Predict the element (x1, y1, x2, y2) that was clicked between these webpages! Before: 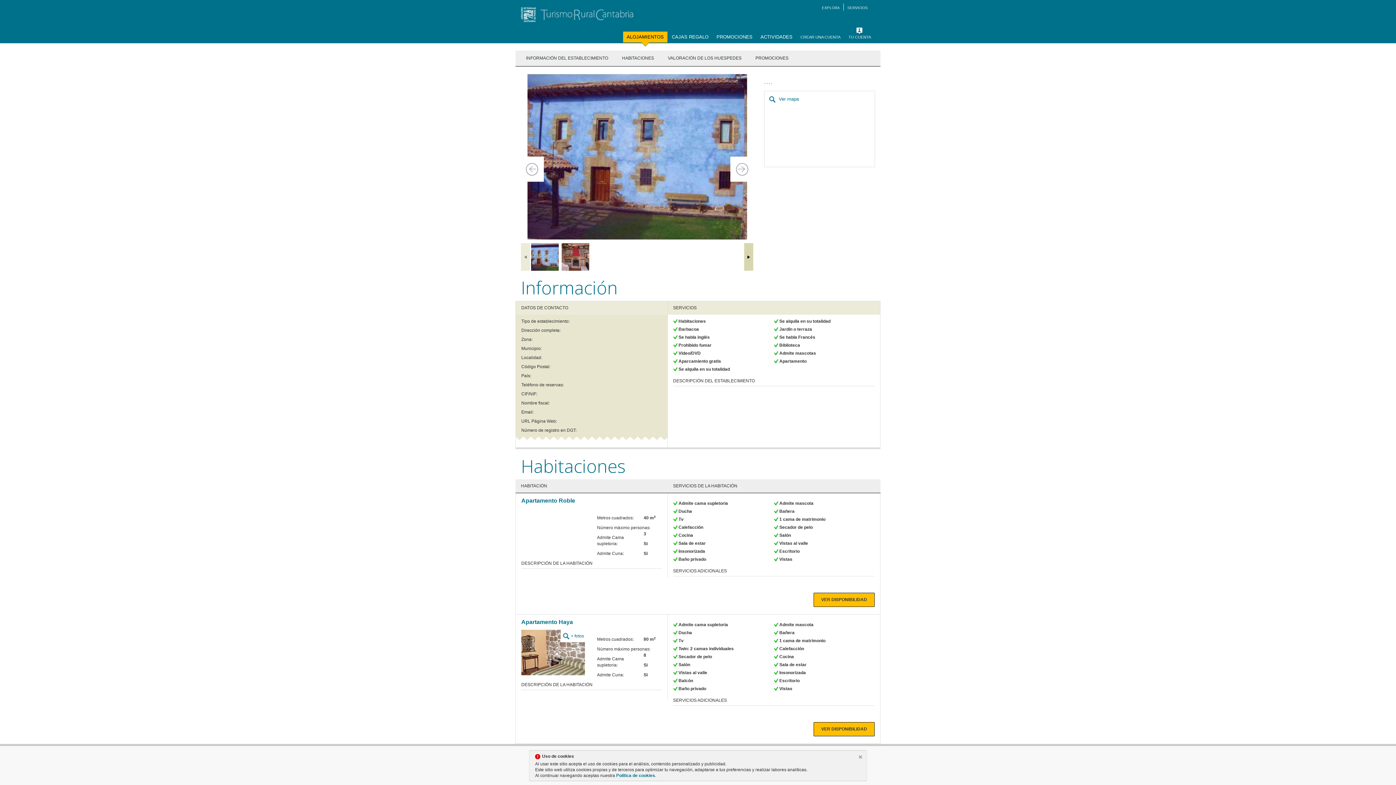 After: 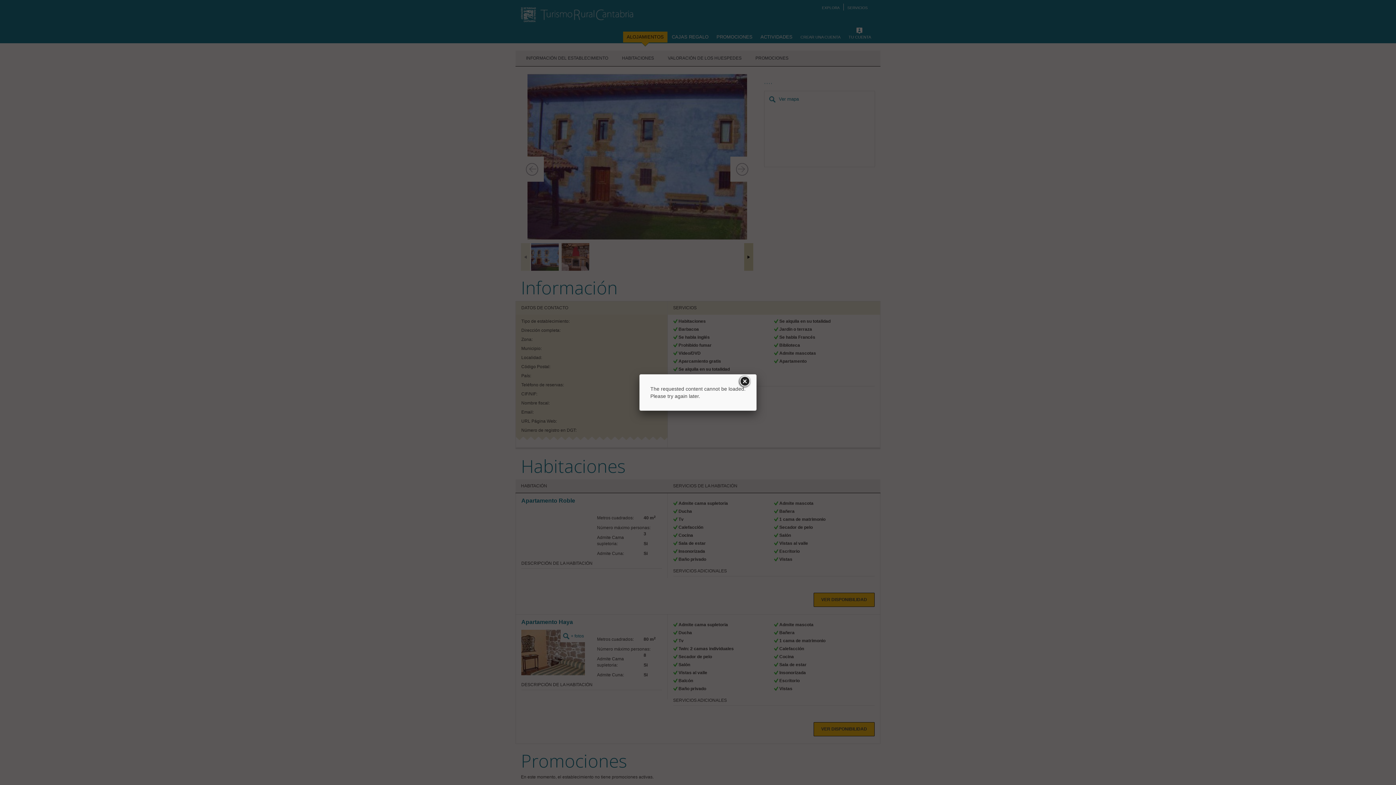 Action: bbox: (521, 650, 585, 655)